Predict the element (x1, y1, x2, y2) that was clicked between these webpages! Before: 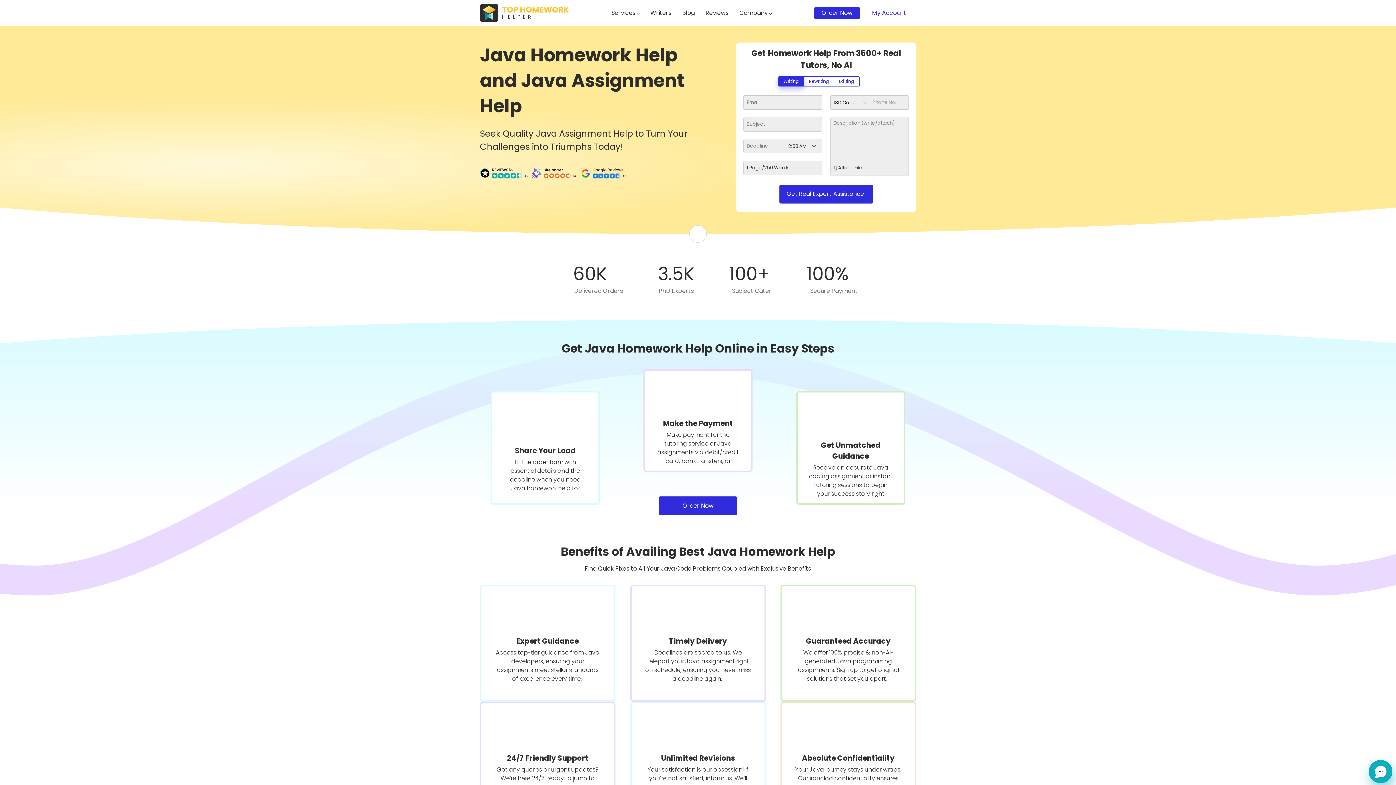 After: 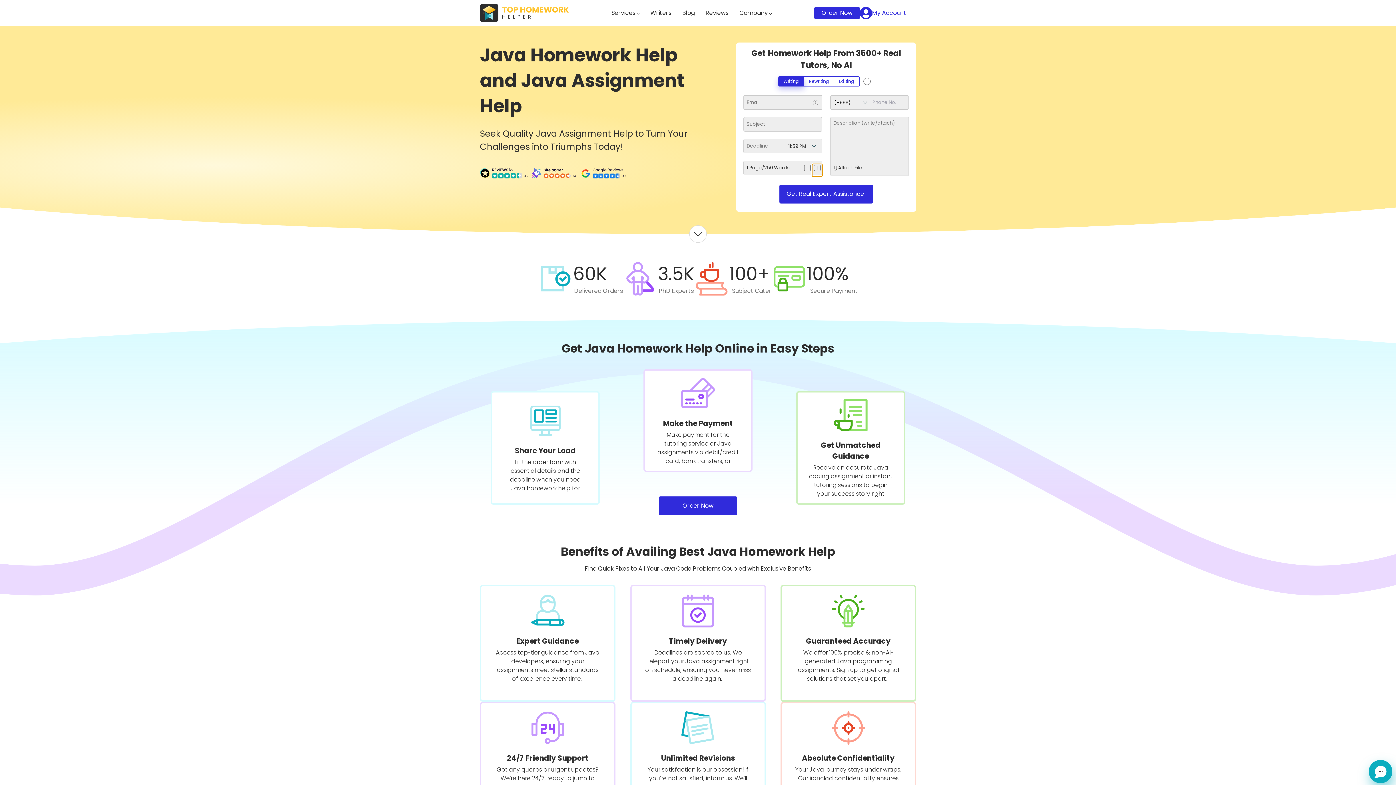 Action: bbox: (812, 164, 822, 176)